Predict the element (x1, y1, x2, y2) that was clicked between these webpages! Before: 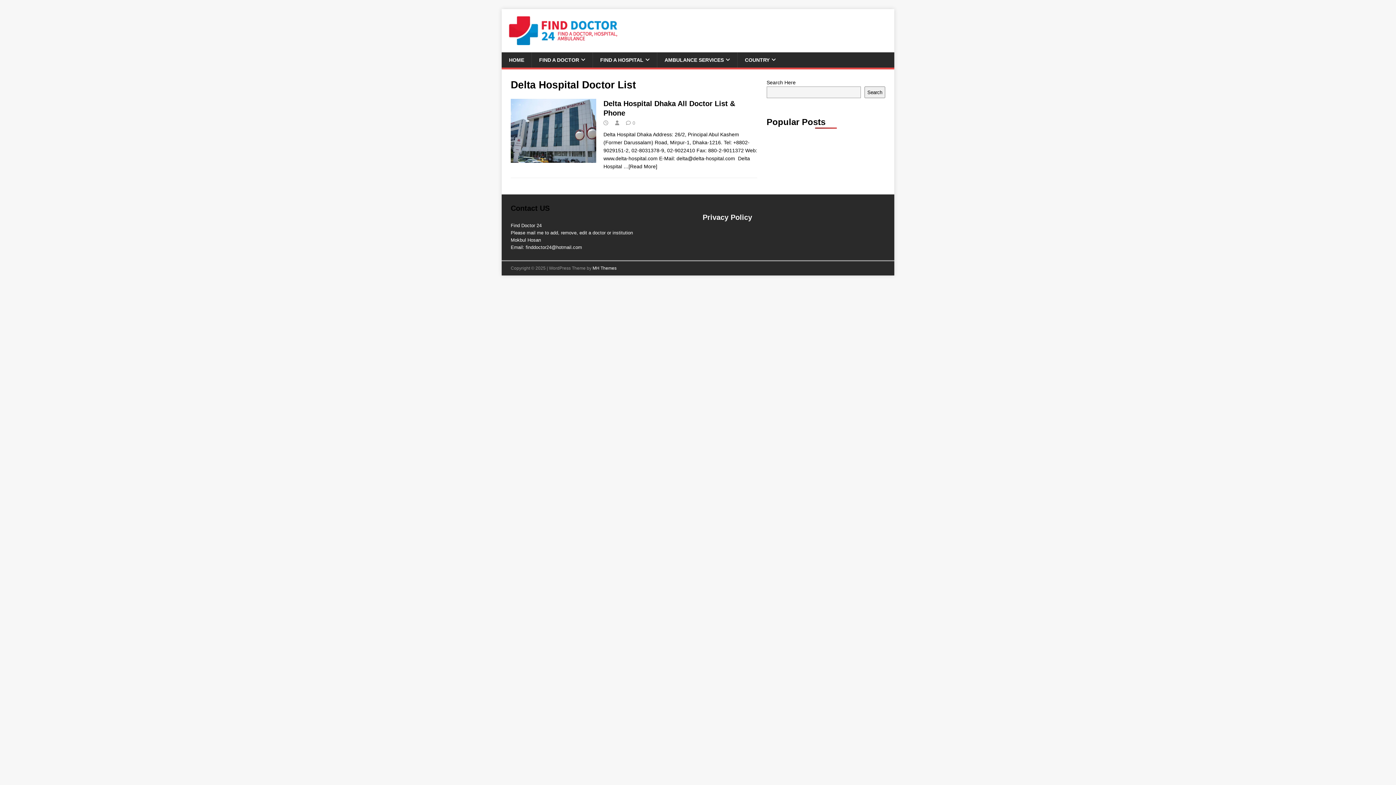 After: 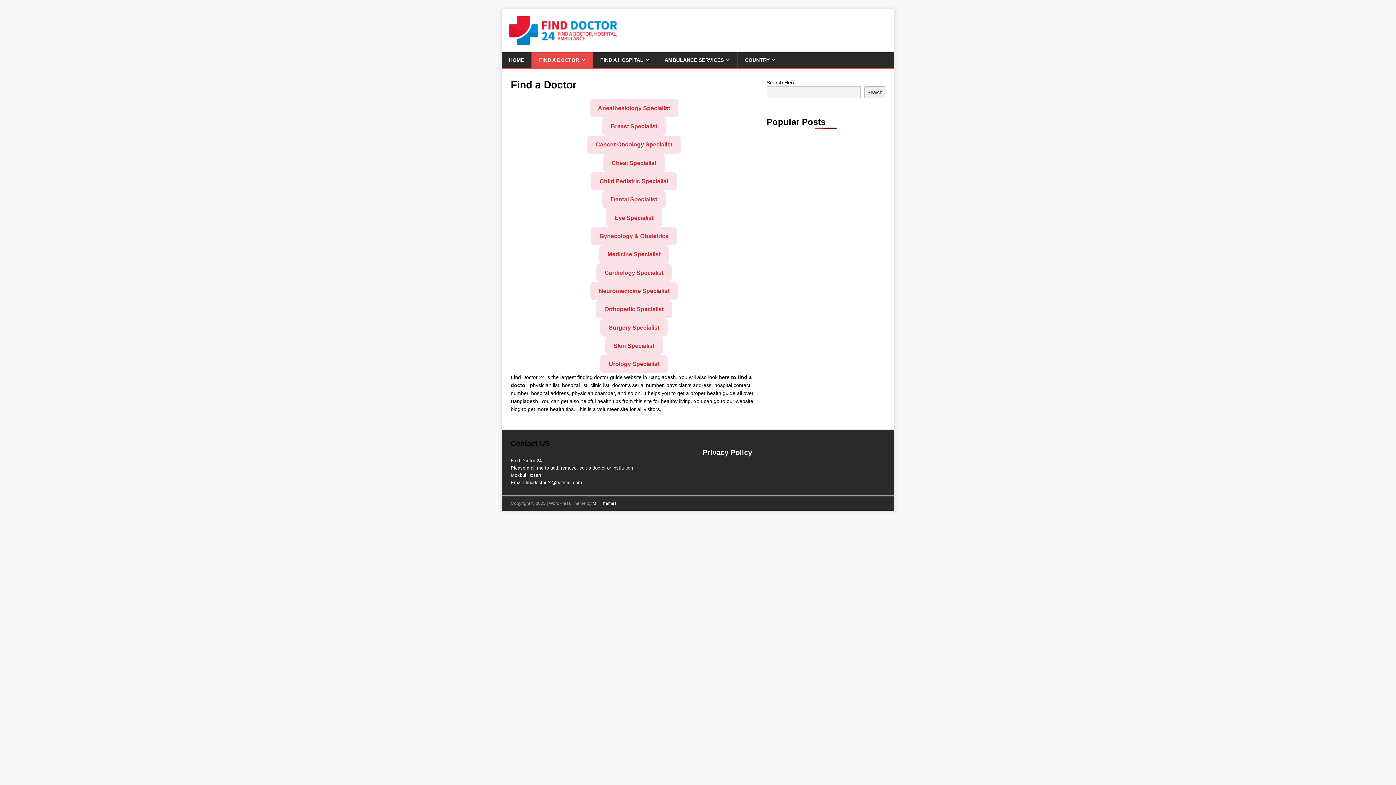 Action: bbox: (531, 52, 592, 67) label: FIND A DOCTOR